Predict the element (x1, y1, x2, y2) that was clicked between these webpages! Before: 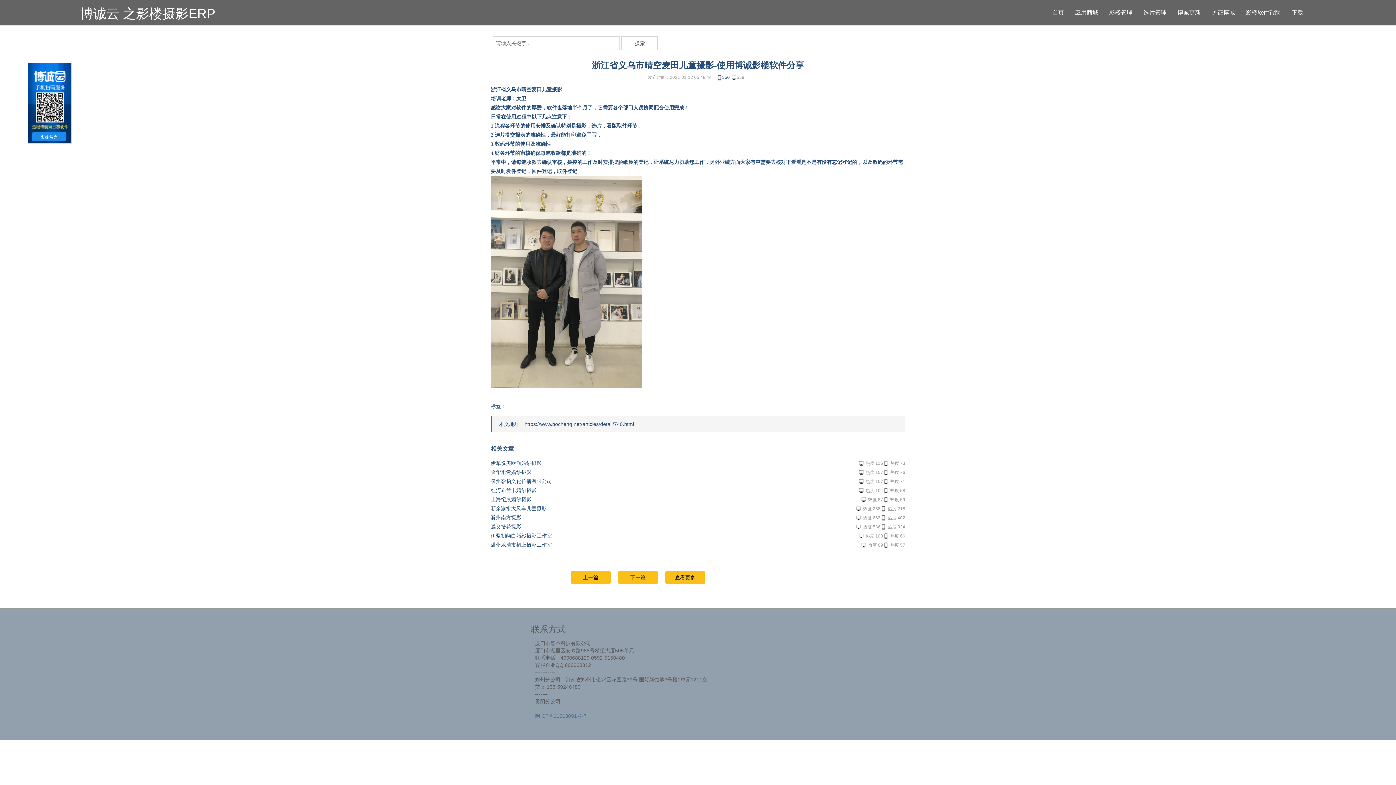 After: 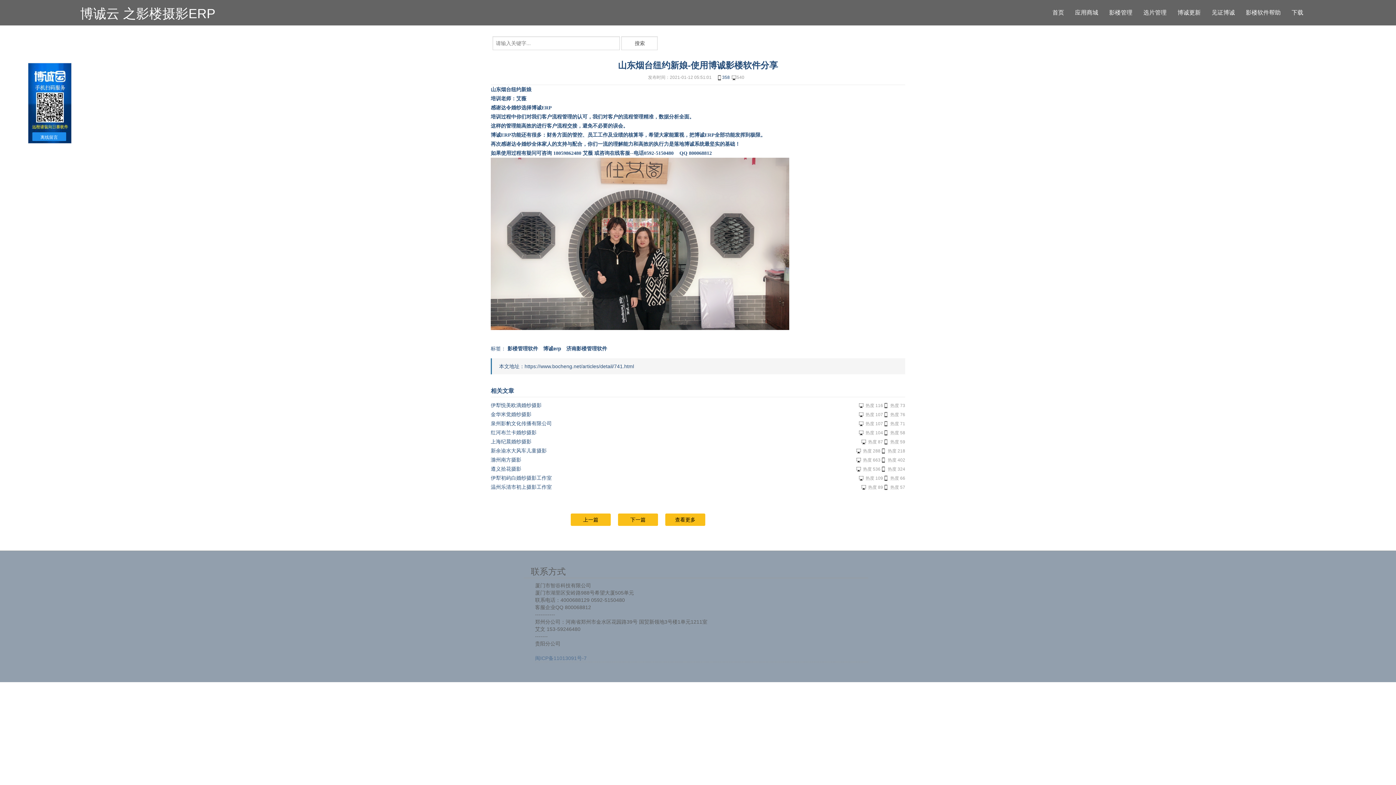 Action: bbox: (570, 571, 610, 584) label: 上一篇